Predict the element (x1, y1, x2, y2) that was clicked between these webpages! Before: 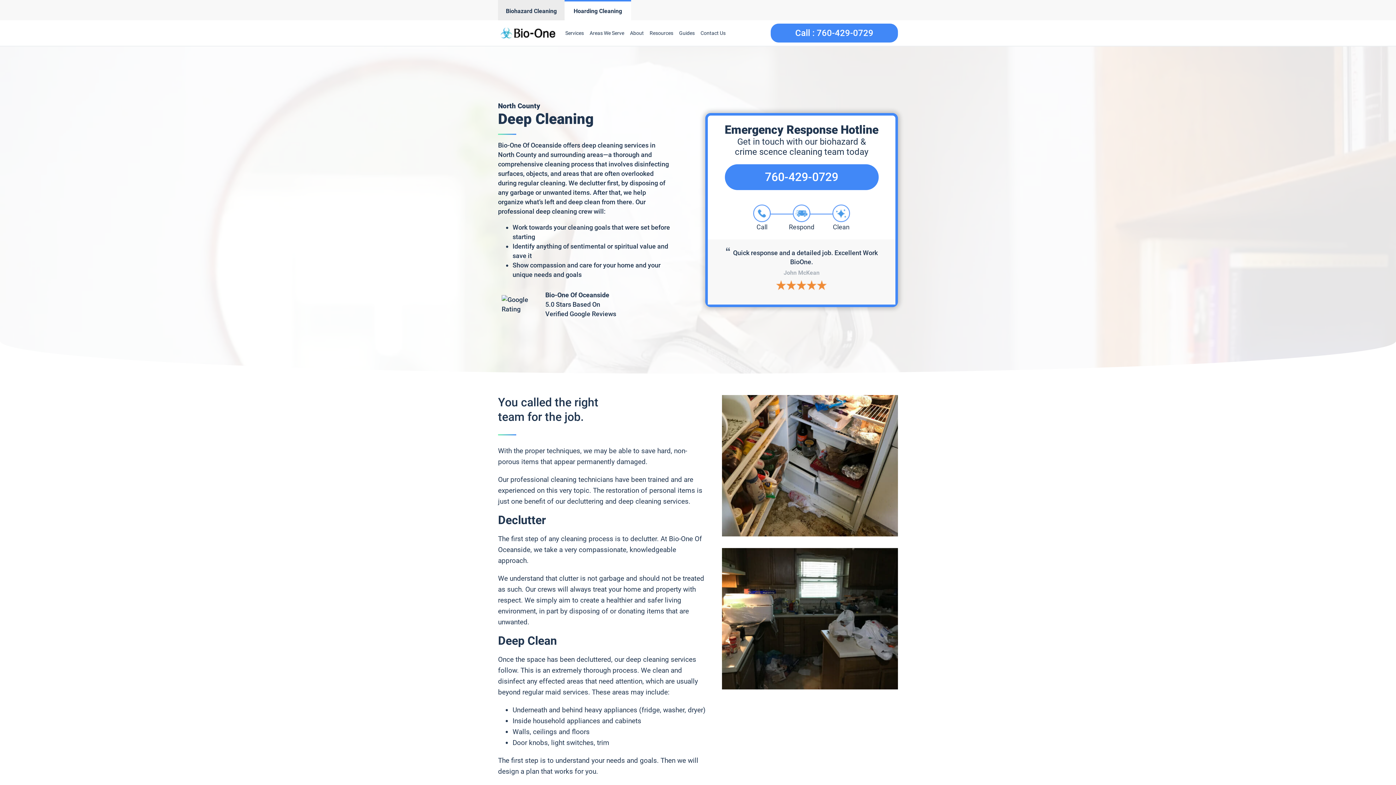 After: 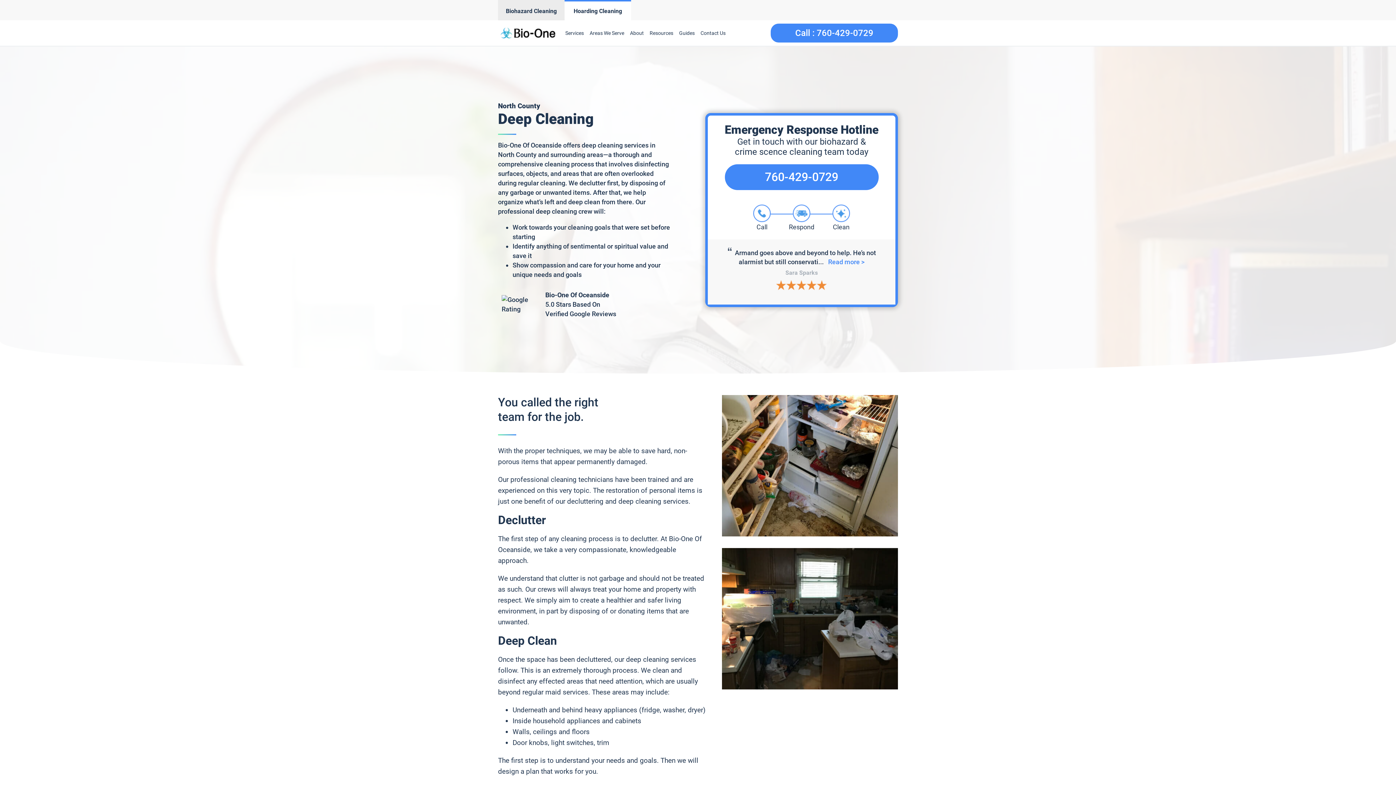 Action: bbox: (724, 164, 878, 190) label: 760-429-0729